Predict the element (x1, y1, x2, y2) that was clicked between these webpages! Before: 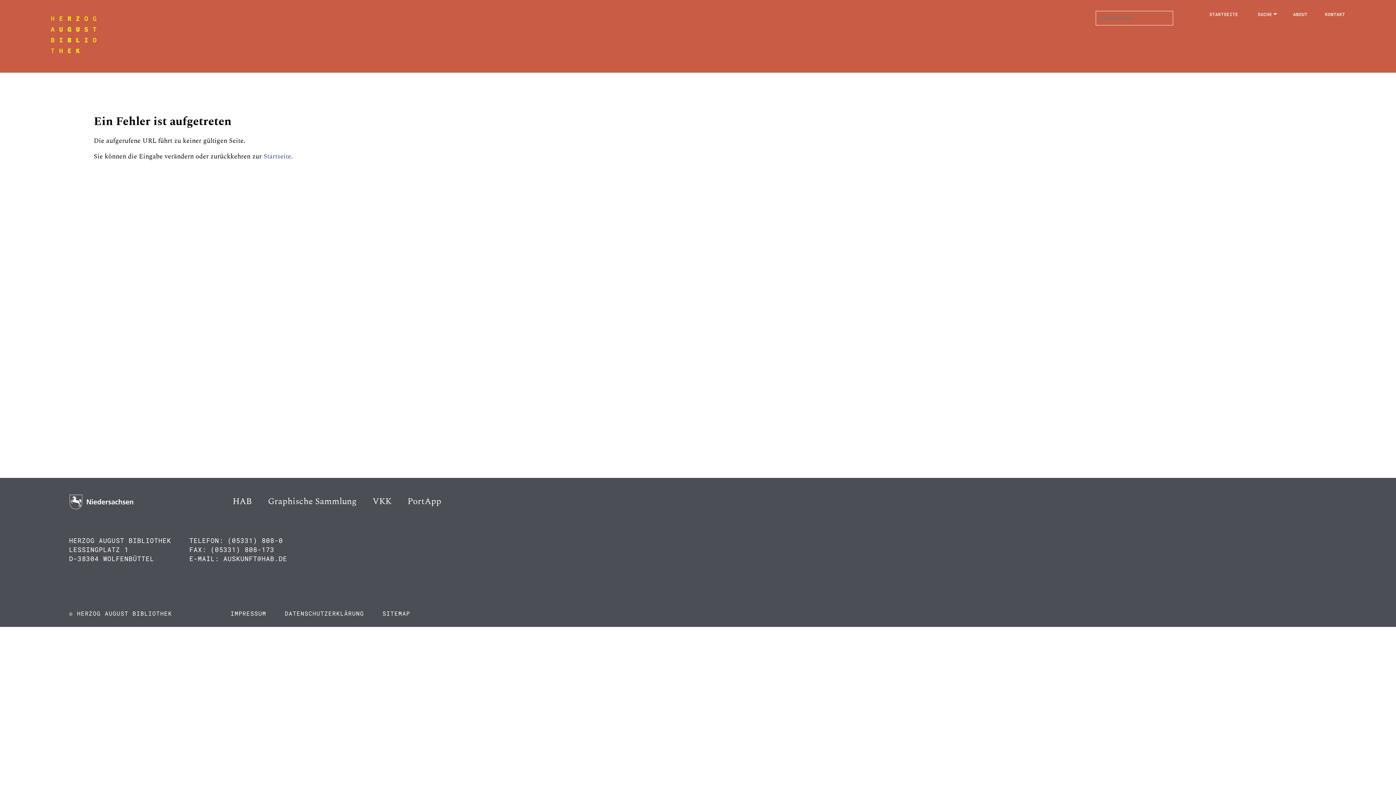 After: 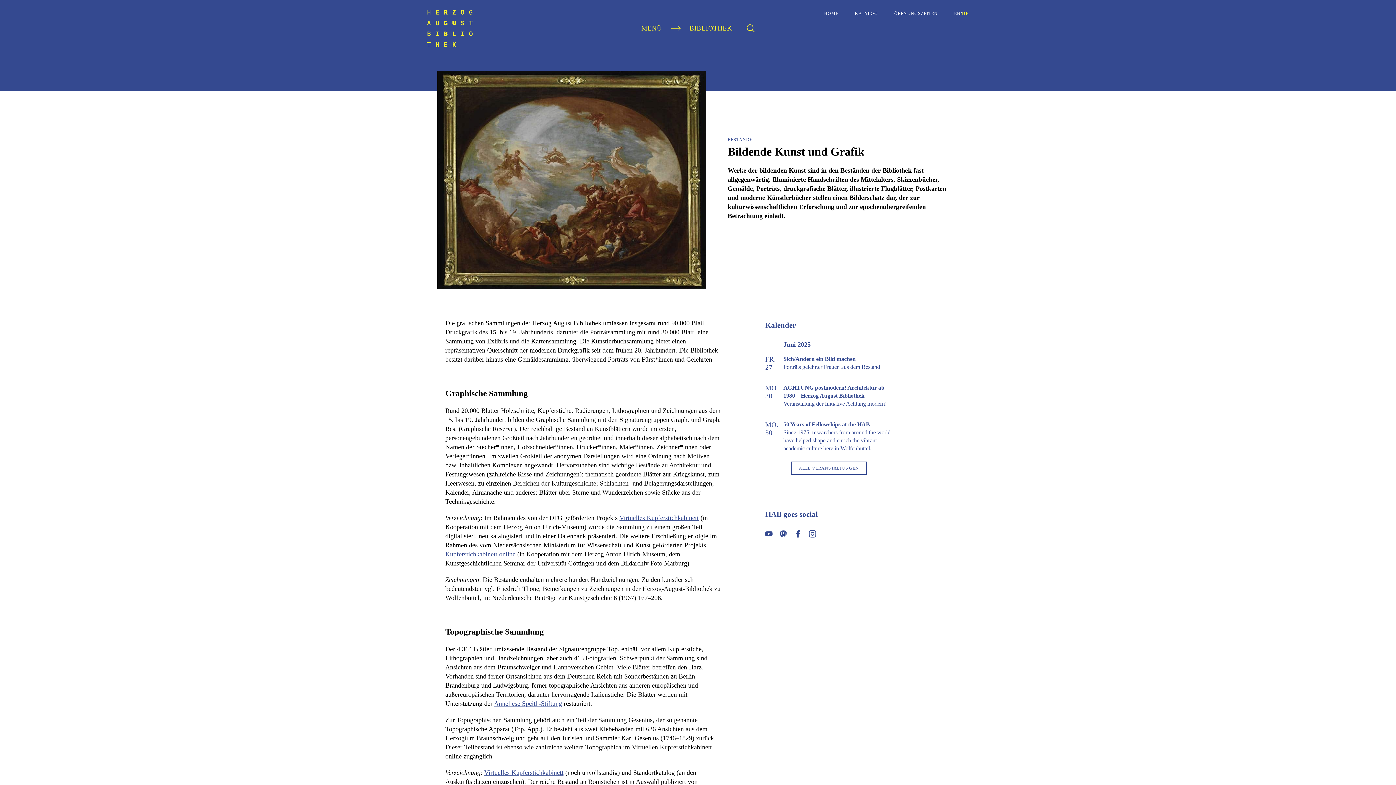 Action: bbox: (268, 495, 356, 508) label: Graphische Sammlung